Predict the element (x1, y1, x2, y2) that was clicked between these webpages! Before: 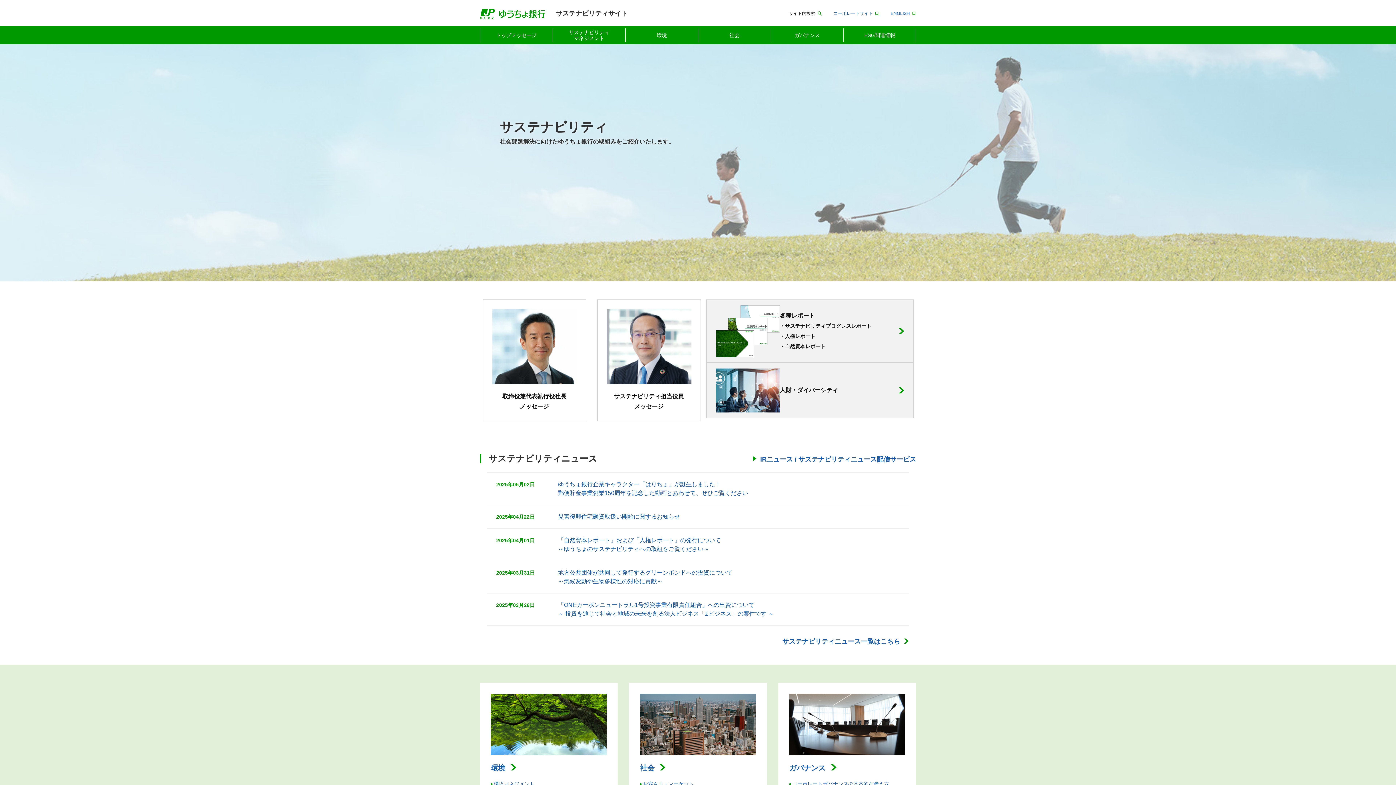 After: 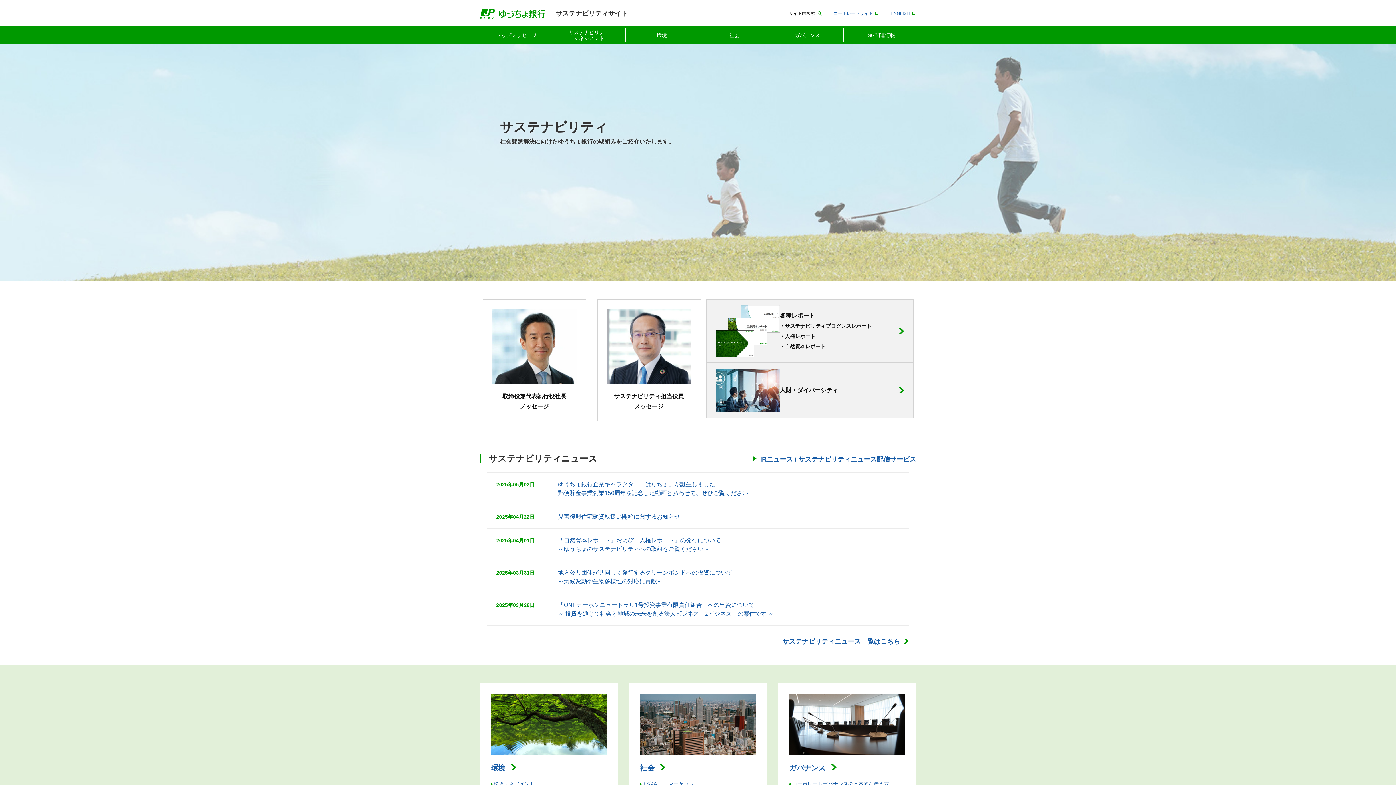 Action: bbox: (480, 8, 628, 19) label: サステナビリティサイト